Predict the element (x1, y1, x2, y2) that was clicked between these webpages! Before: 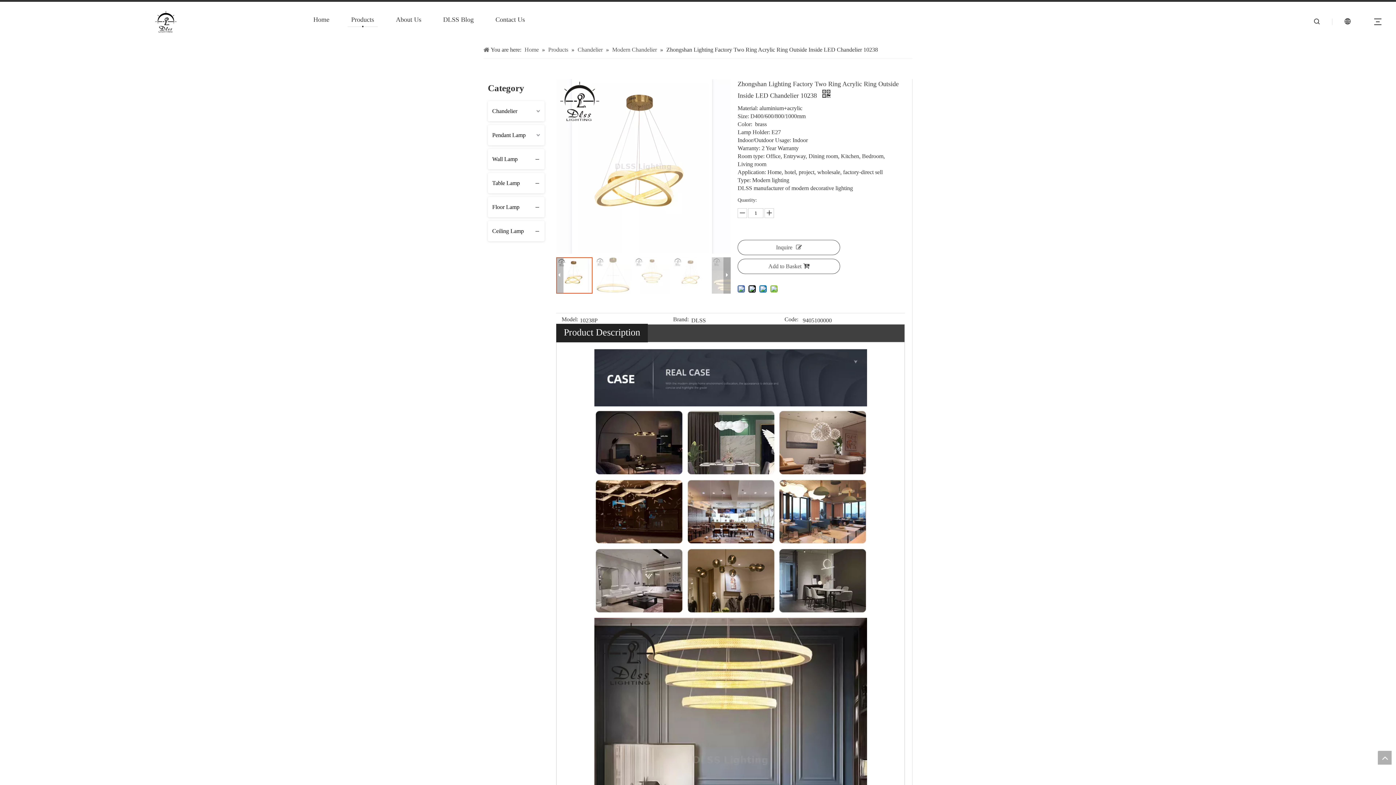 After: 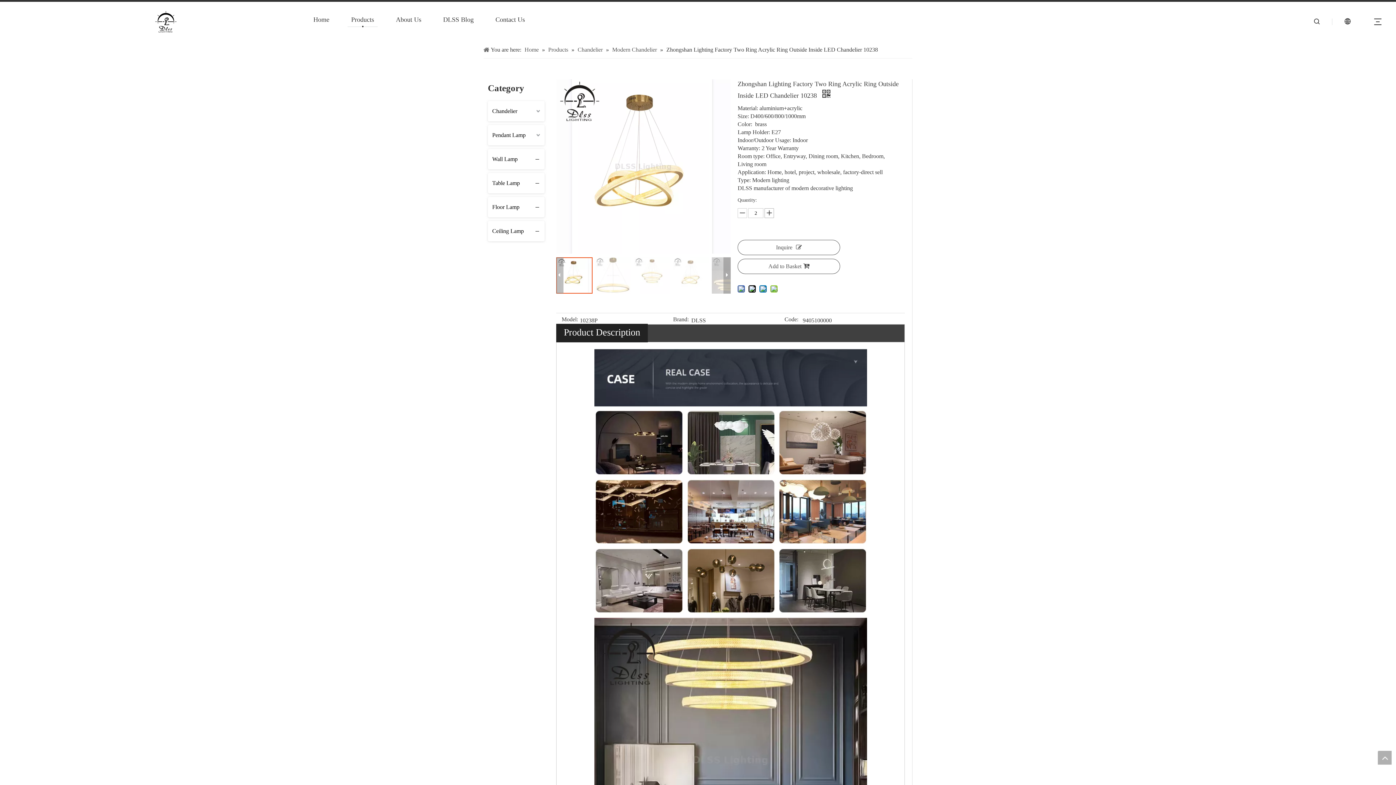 Action: bbox: (764, 208, 774, 218)